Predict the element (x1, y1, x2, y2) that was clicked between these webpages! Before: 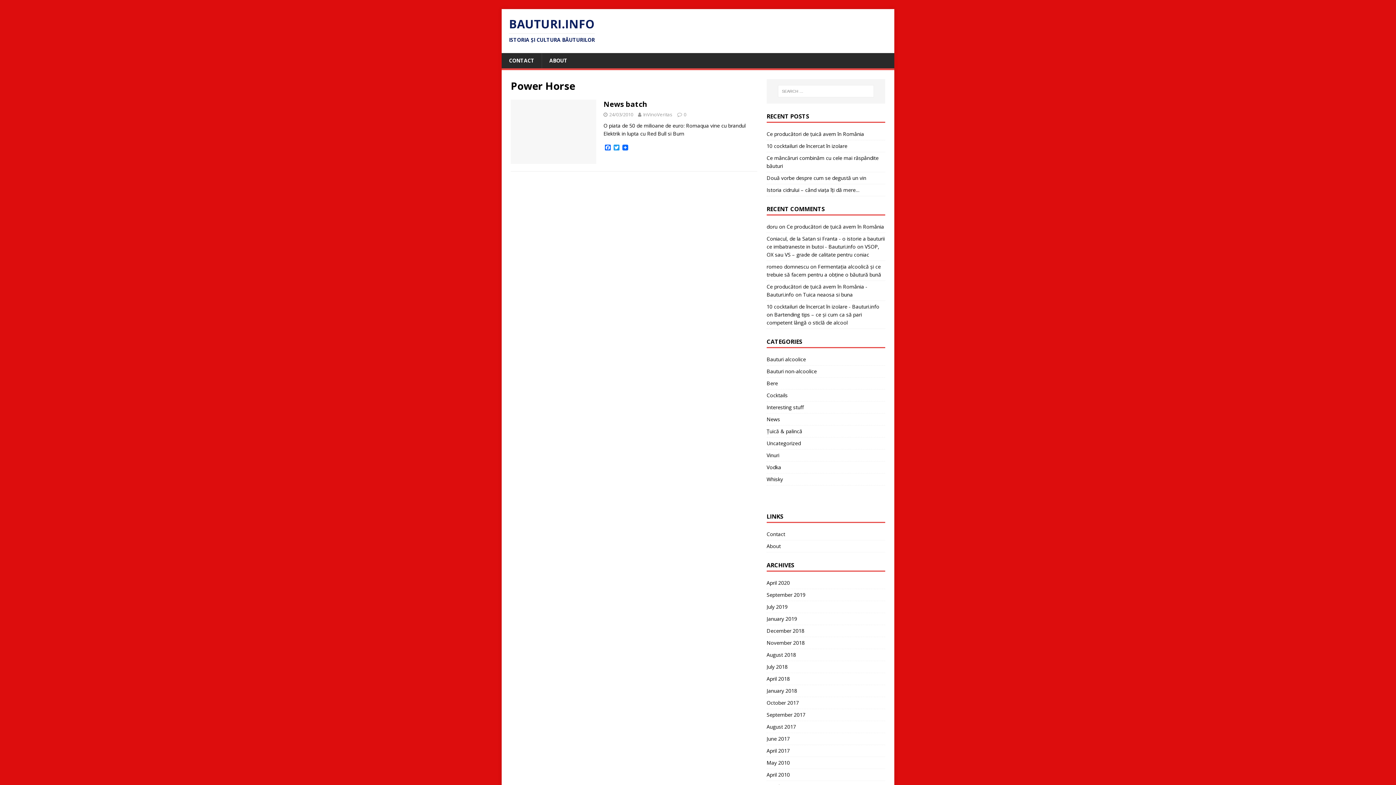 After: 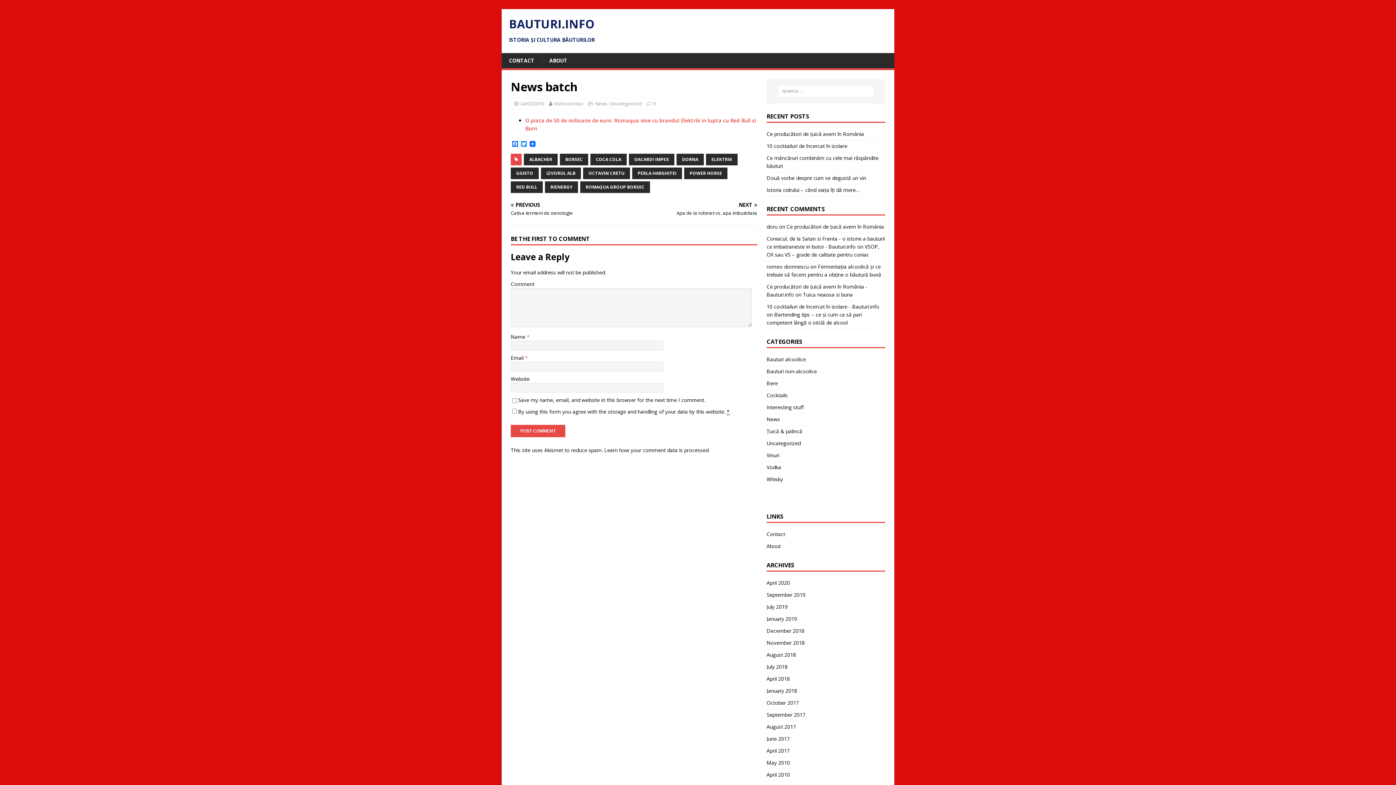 Action: bbox: (603, 99, 647, 109) label: News batch